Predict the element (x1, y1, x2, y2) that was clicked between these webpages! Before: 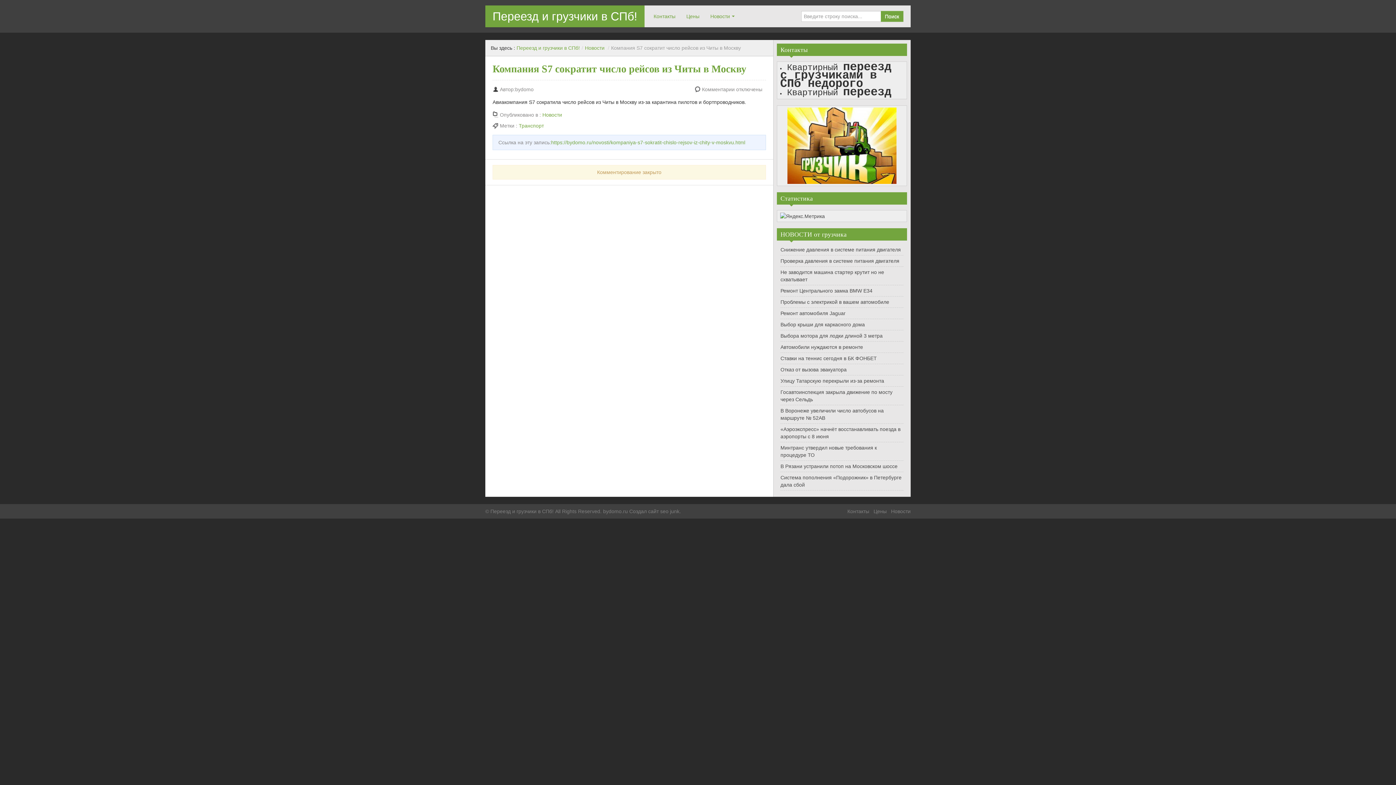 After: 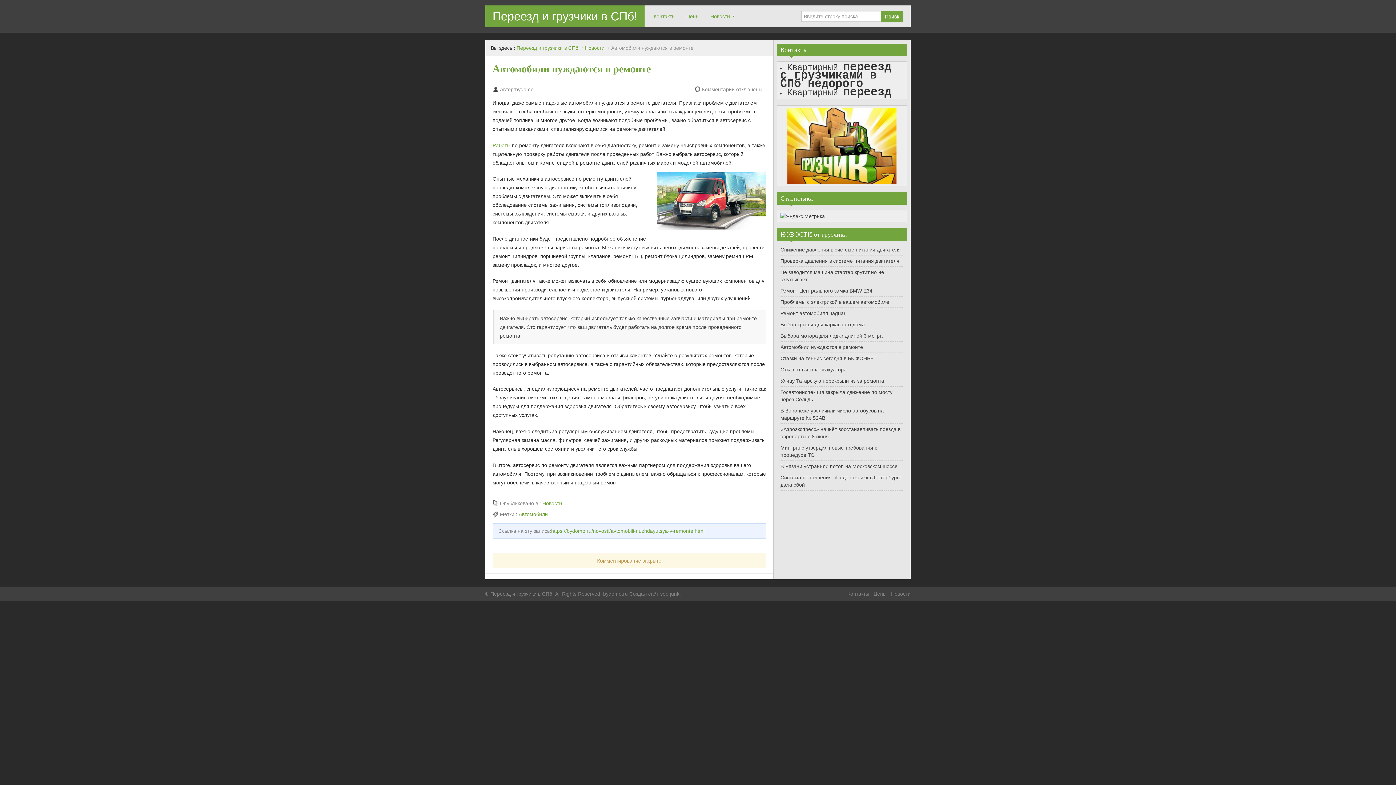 Action: label: Автомобили нуждаются в ремонте bbox: (780, 344, 863, 350)